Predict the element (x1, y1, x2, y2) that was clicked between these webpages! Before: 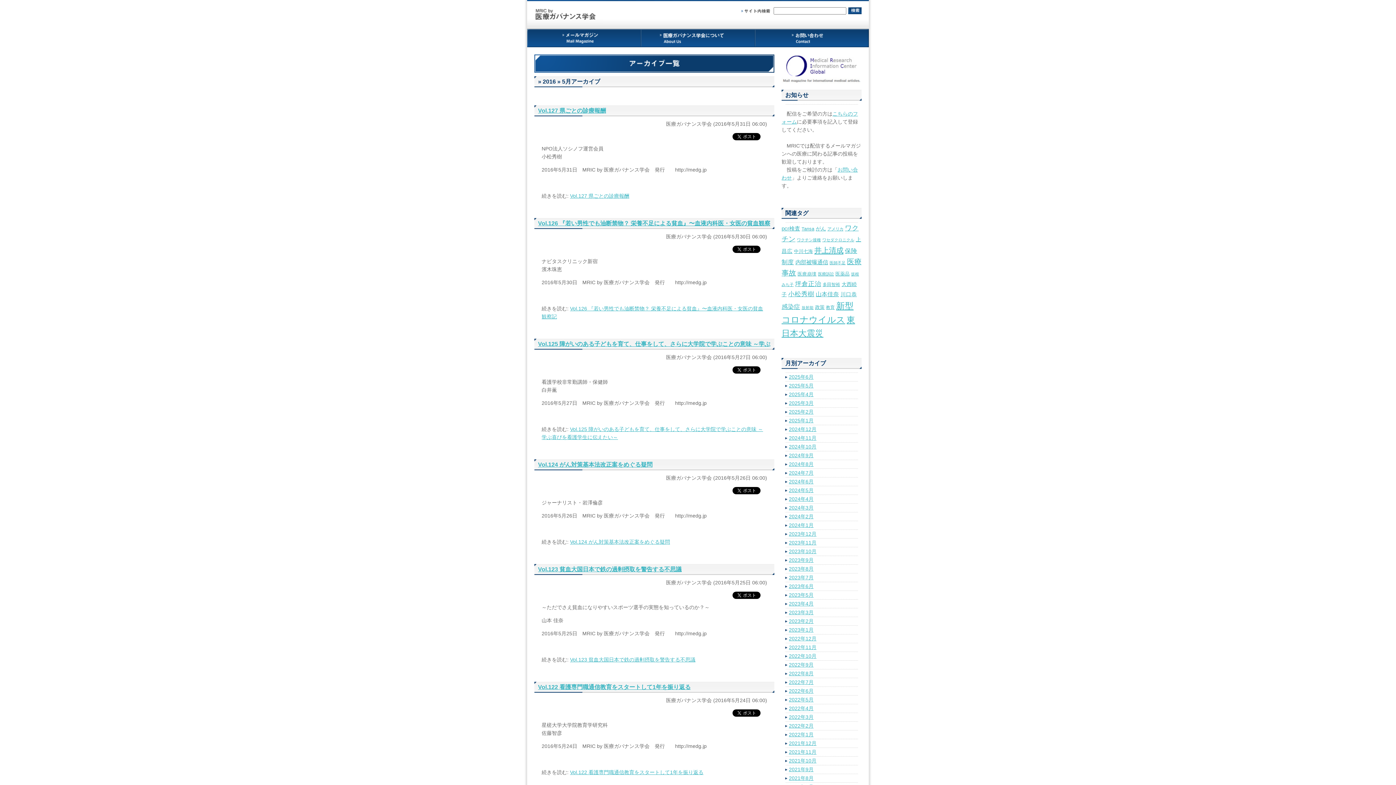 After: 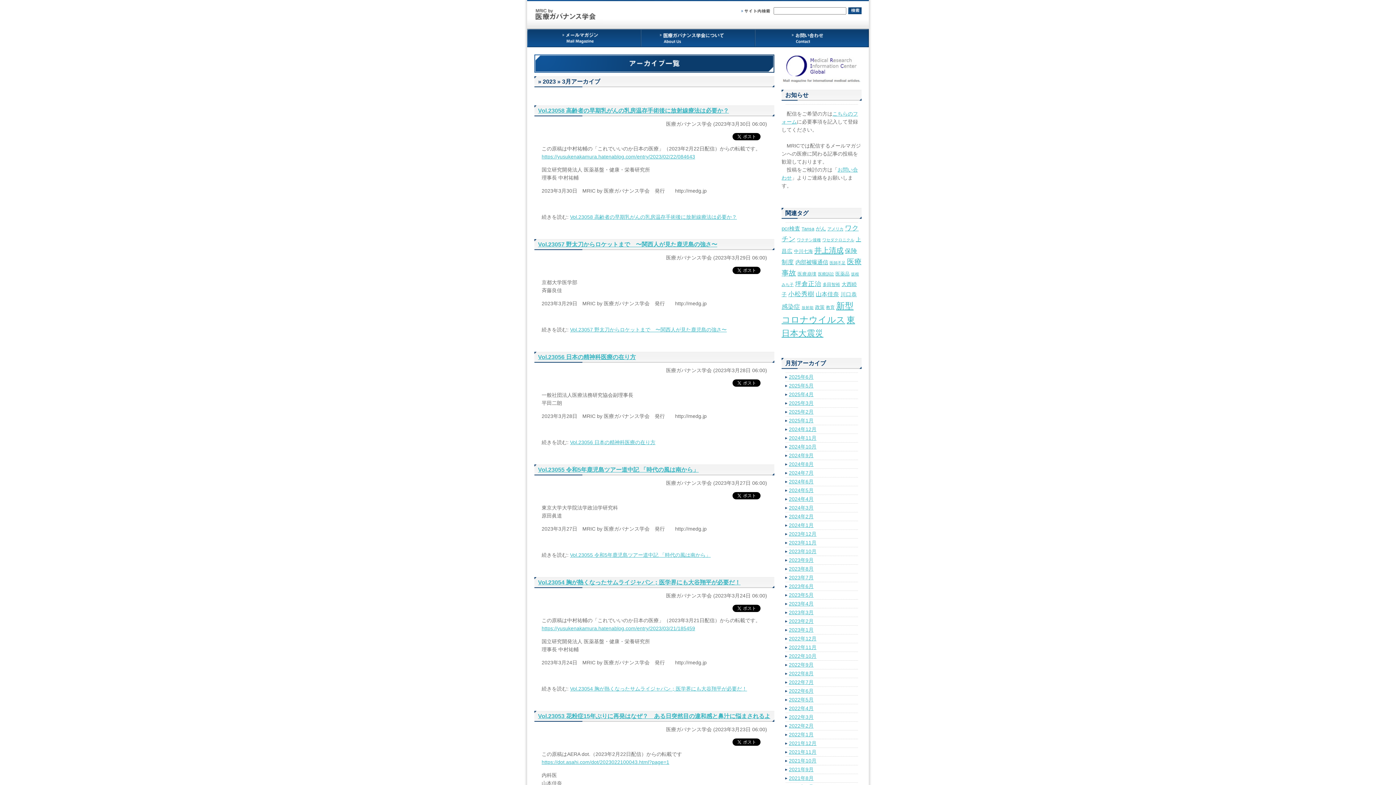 Action: bbox: (789, 609, 813, 615) label: 2023年3月